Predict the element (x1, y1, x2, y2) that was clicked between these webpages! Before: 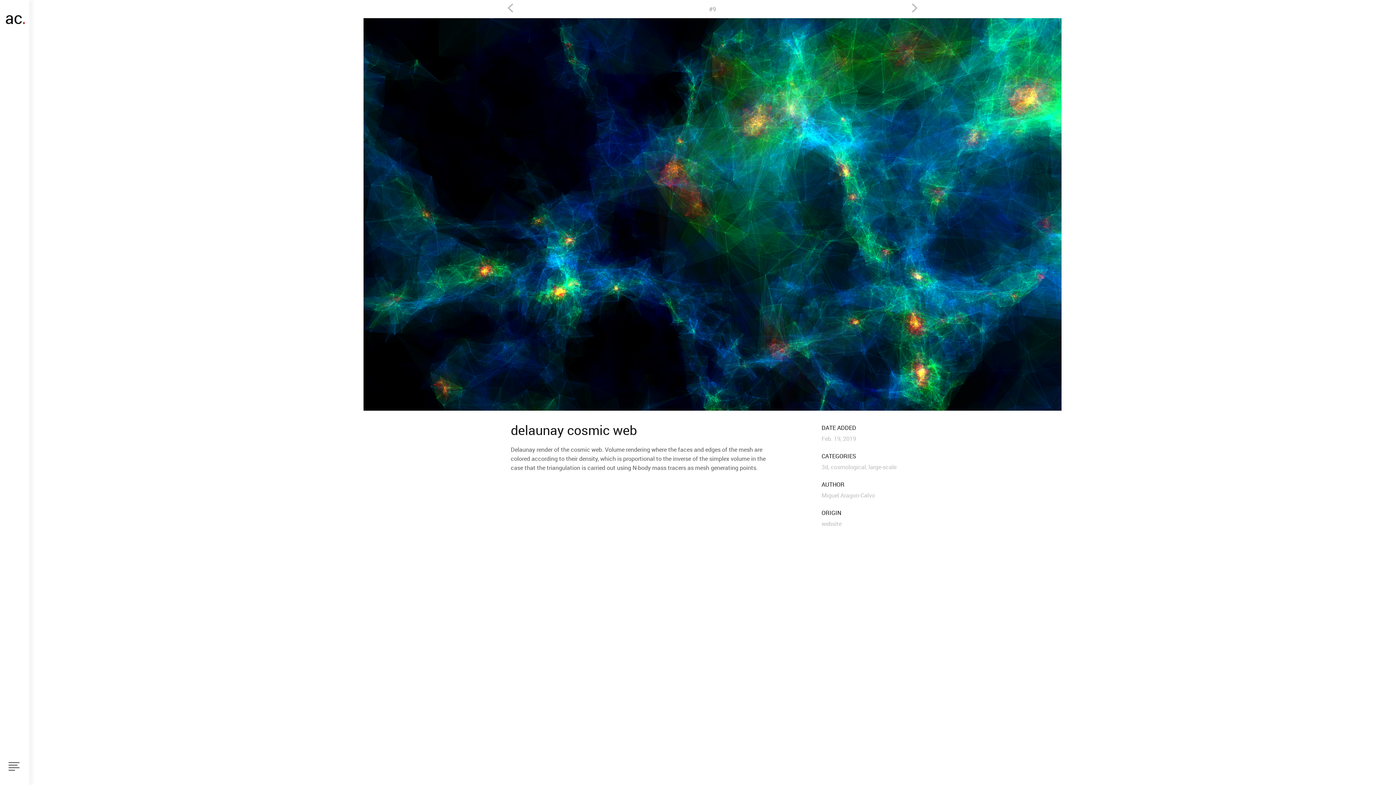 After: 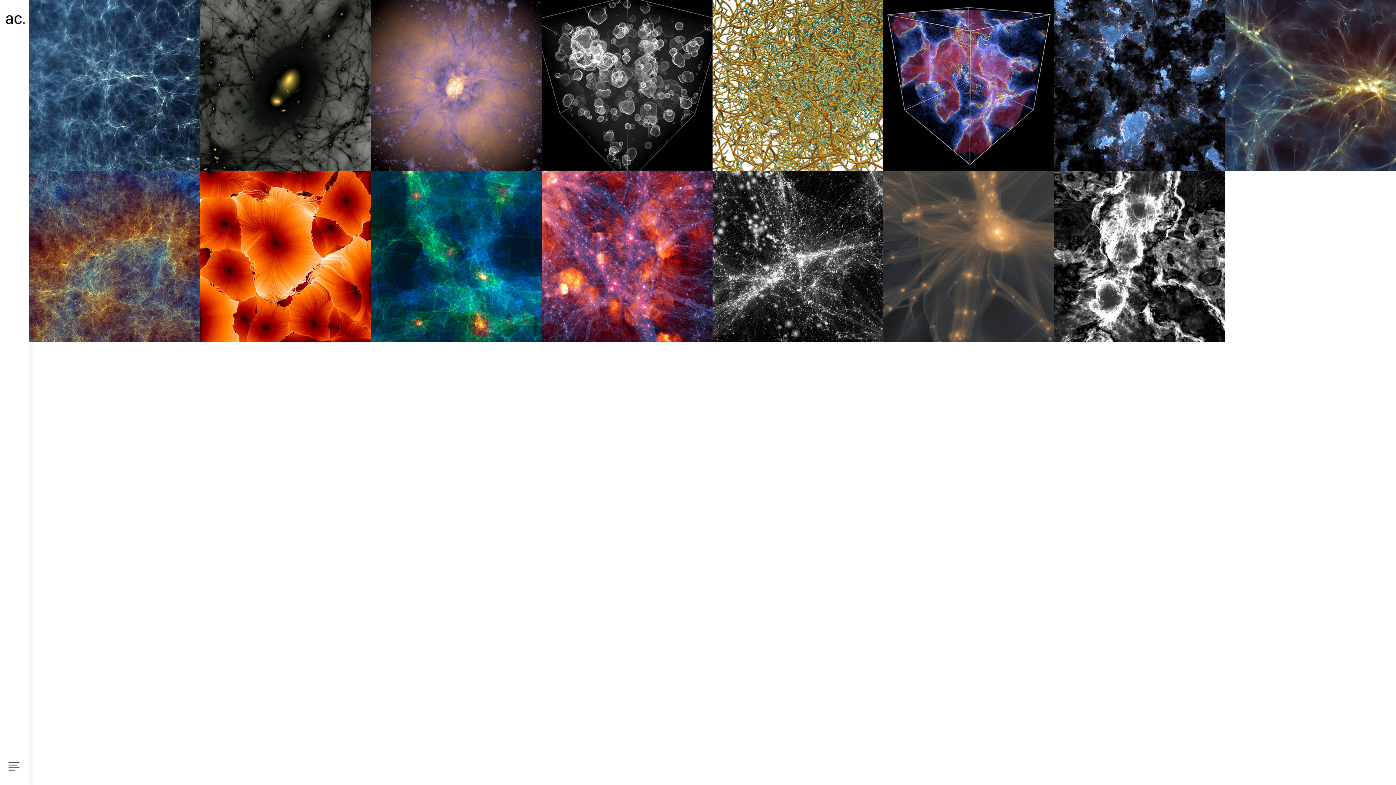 Action: bbox: (868, 463, 896, 471) label: large-scale